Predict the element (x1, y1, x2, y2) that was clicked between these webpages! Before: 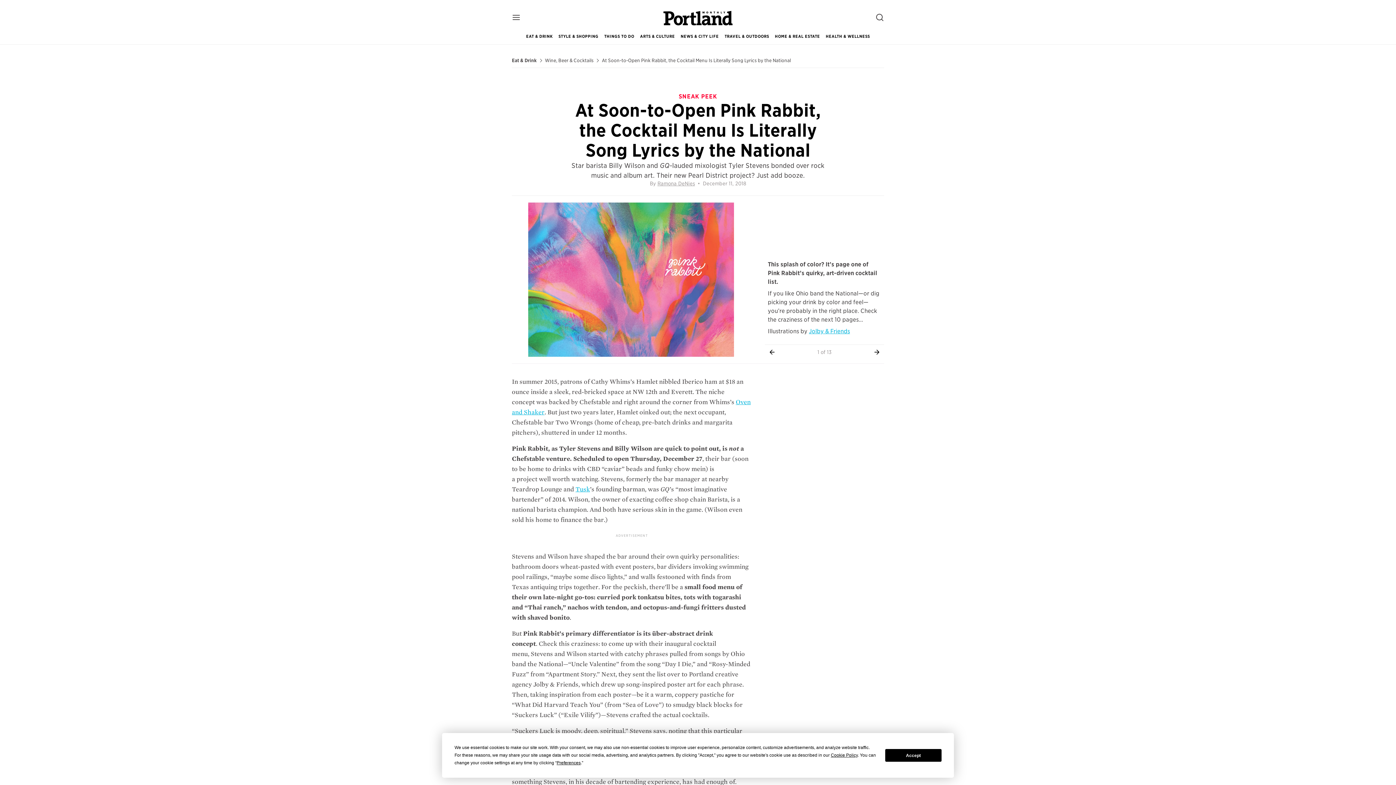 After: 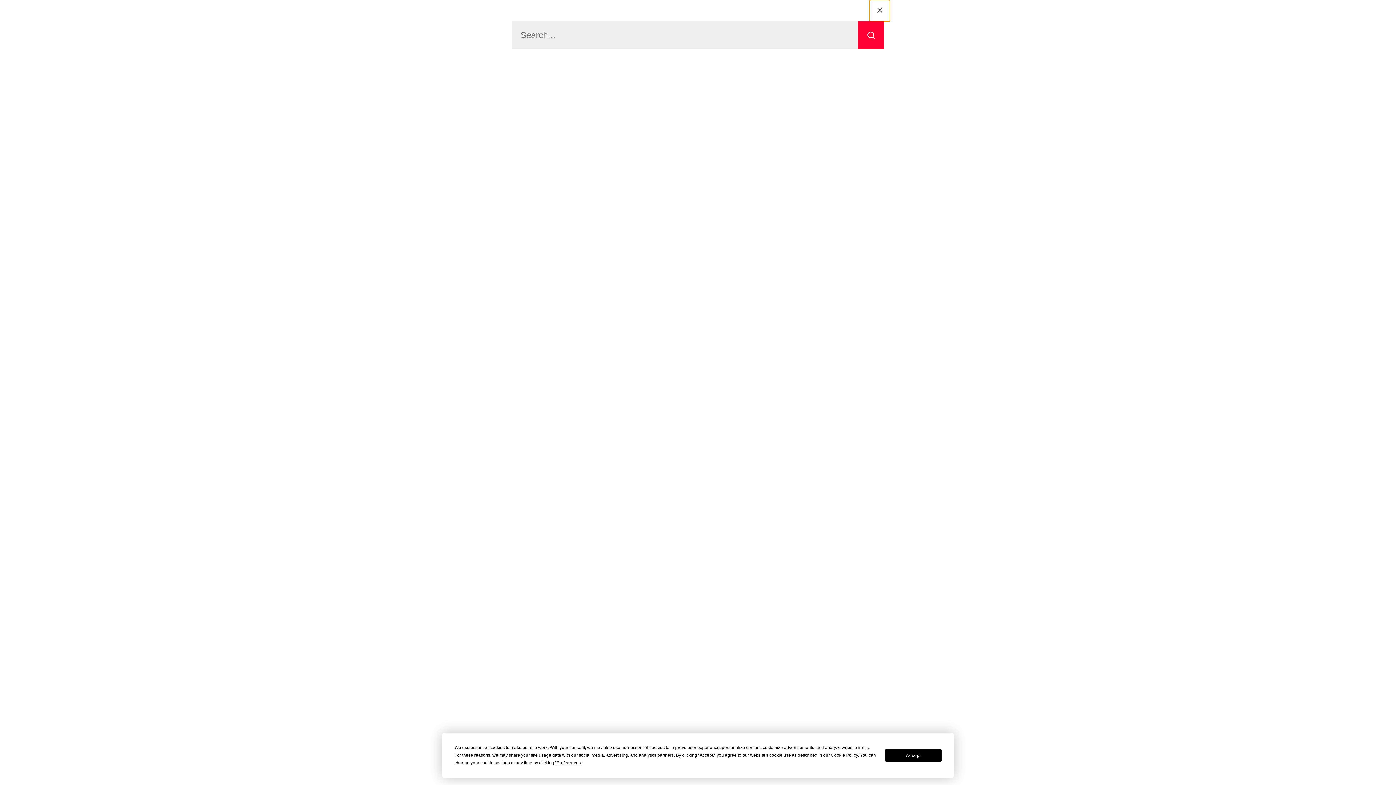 Action: bbox: (869, 7, 890, 28) label: open search